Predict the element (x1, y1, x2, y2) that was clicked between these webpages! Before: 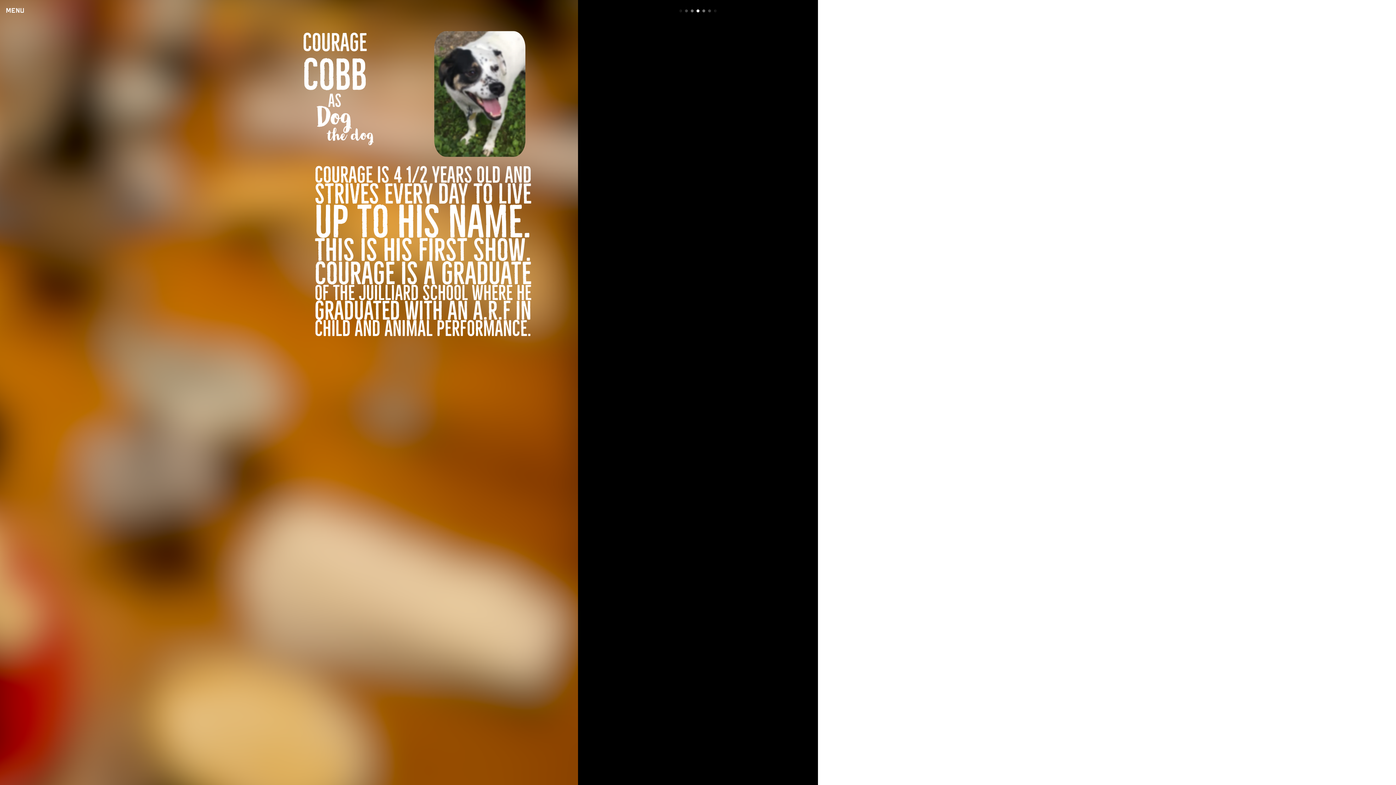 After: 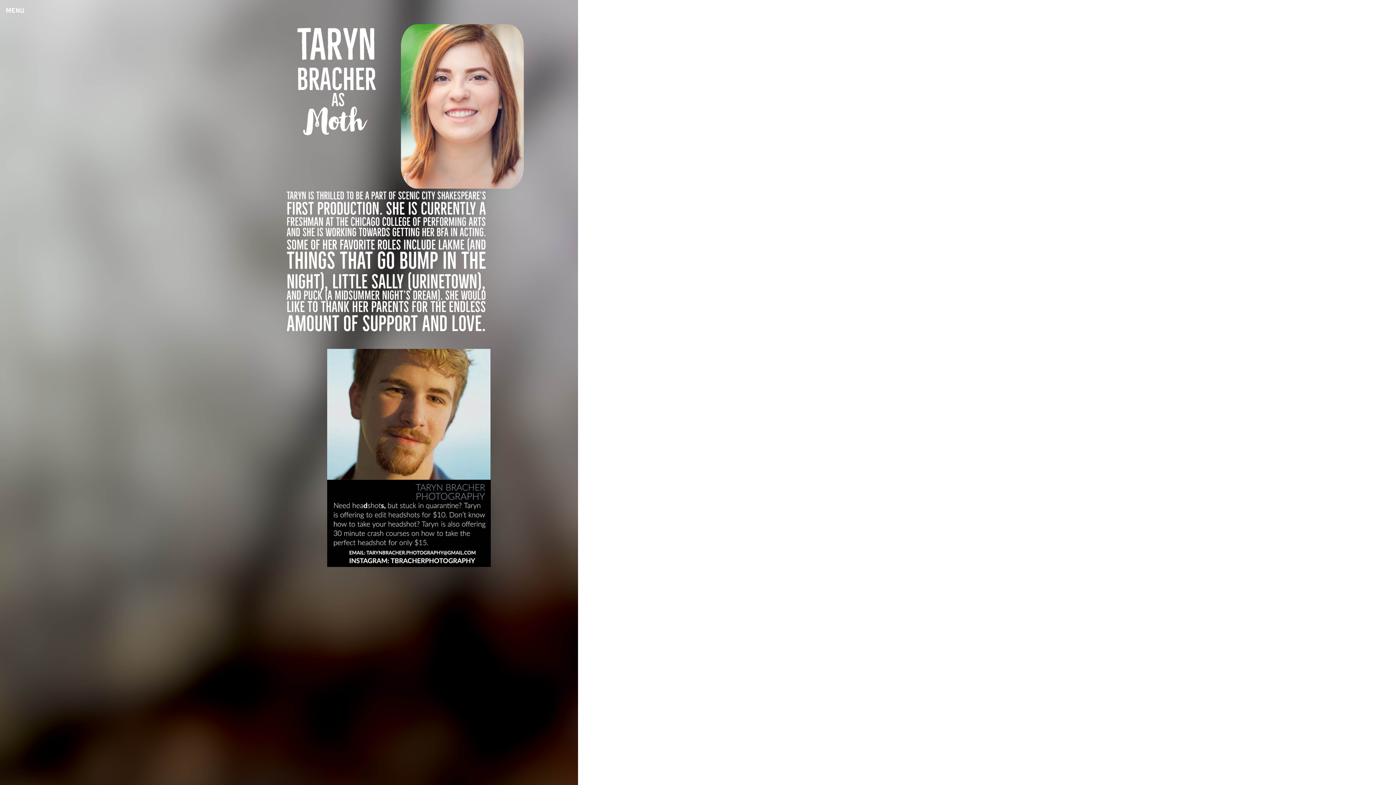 Action: bbox: (690, 9, 693, 12)